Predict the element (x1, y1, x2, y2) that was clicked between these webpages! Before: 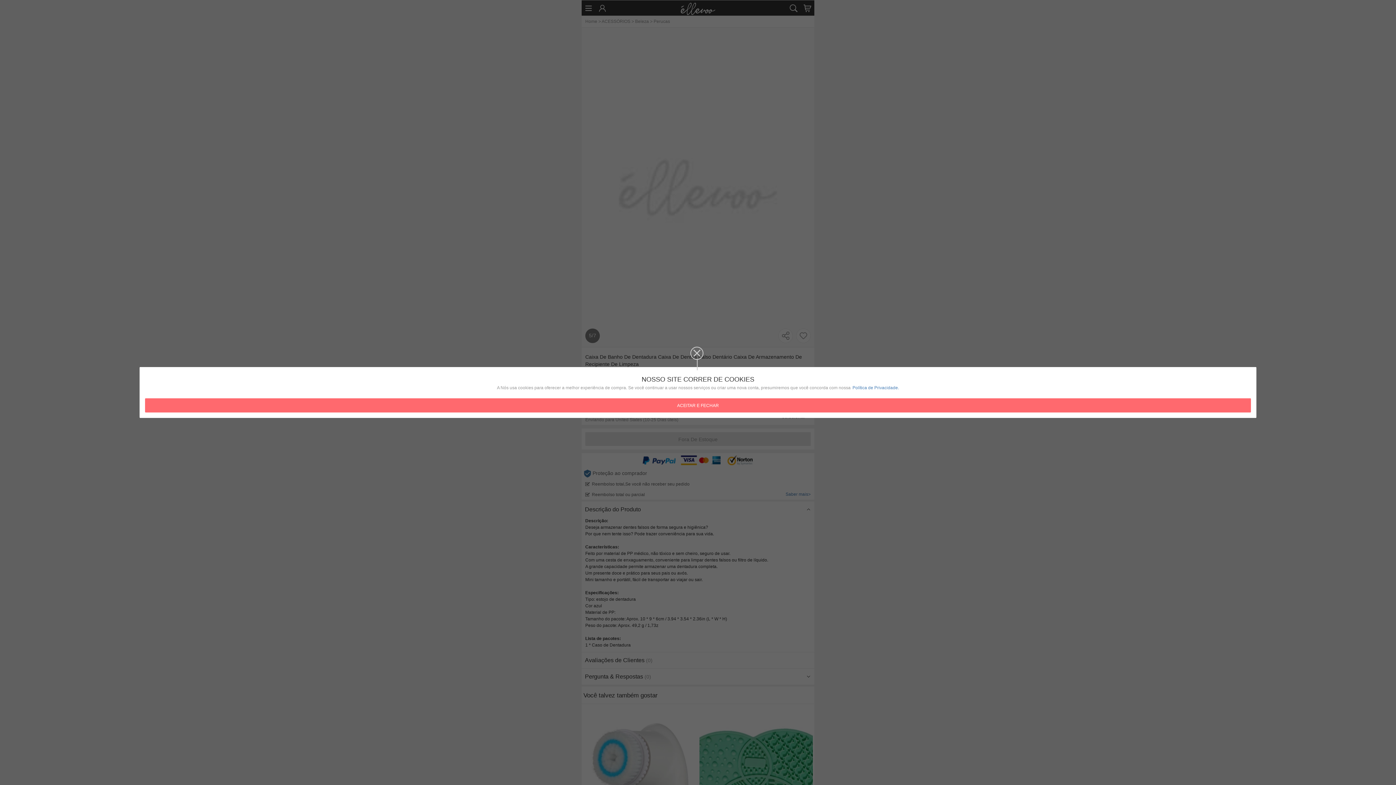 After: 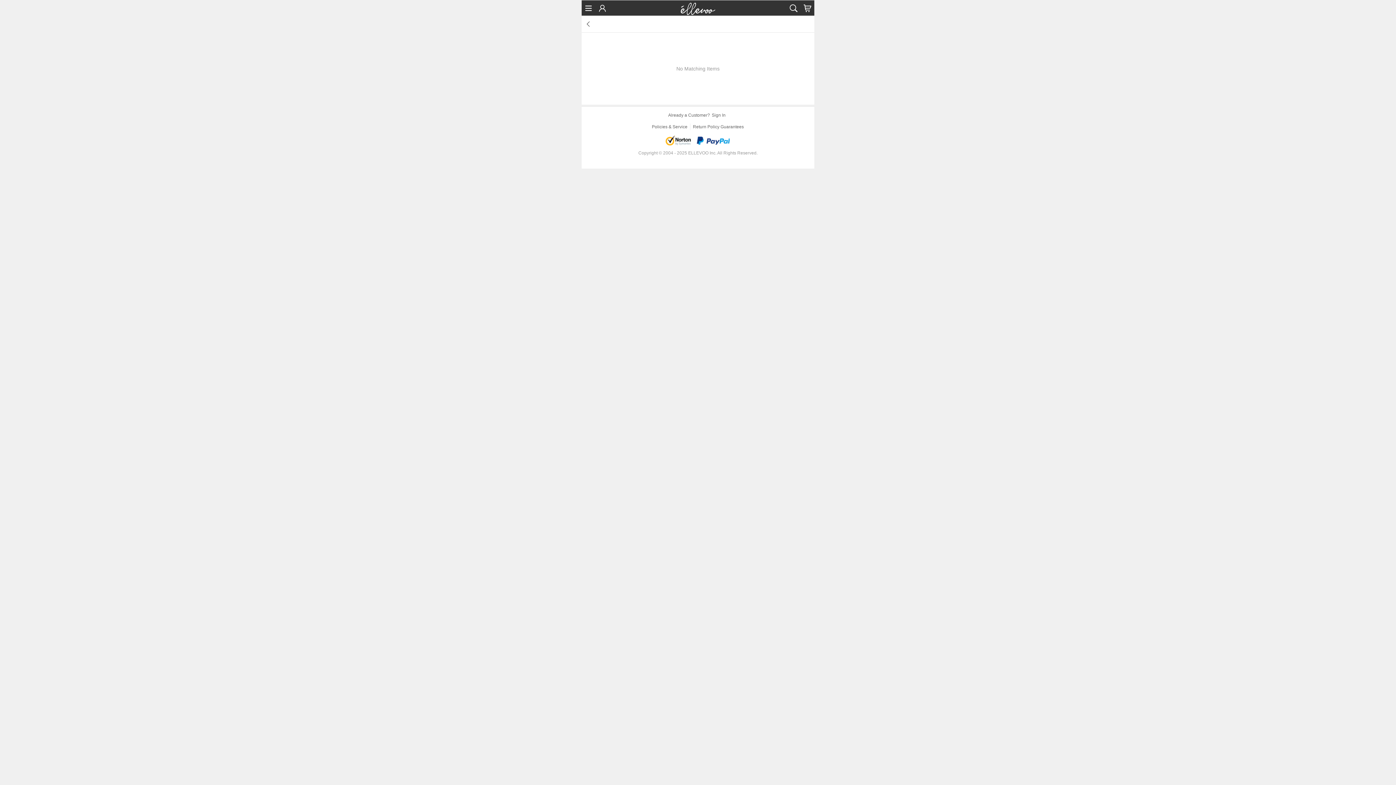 Action: bbox: (852, 384, 899, 391) label: Política de Privacidade.